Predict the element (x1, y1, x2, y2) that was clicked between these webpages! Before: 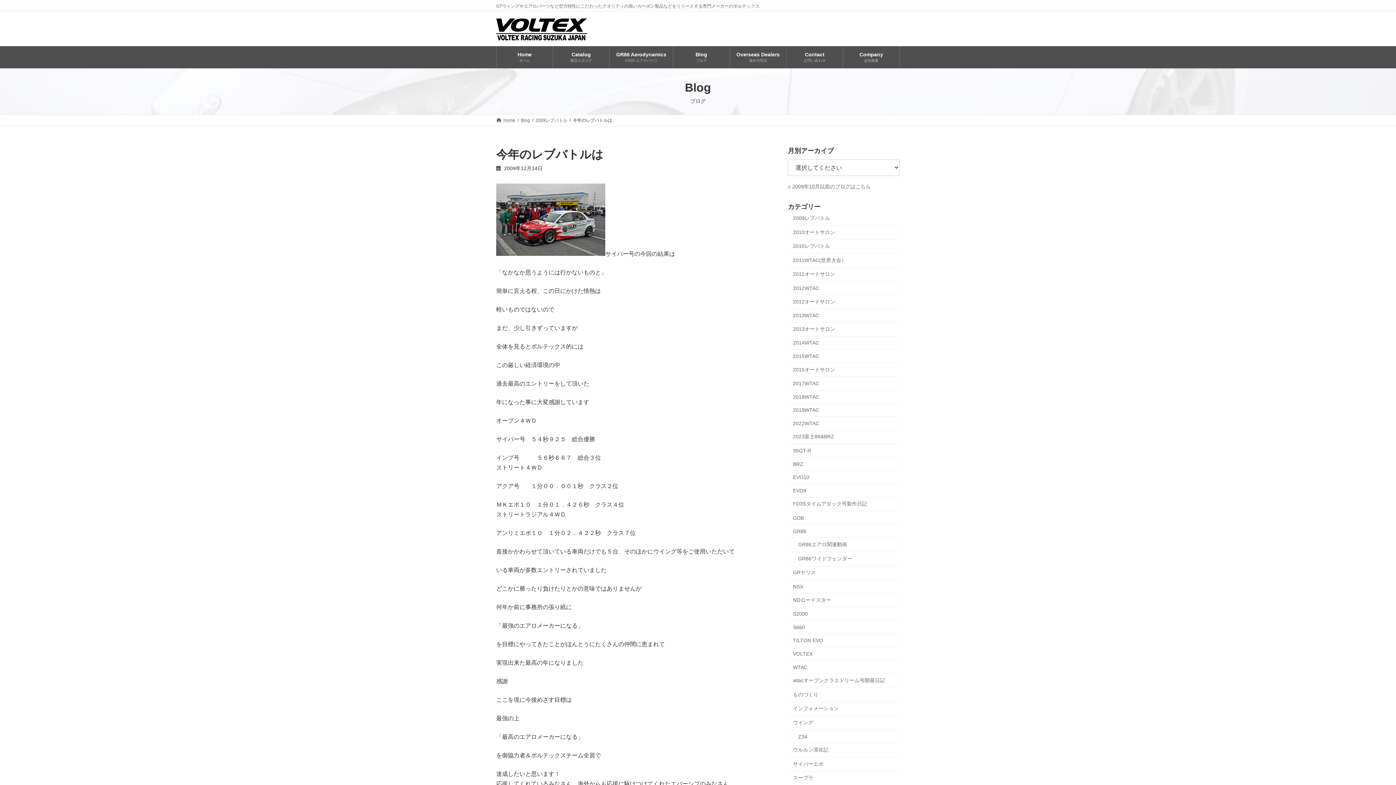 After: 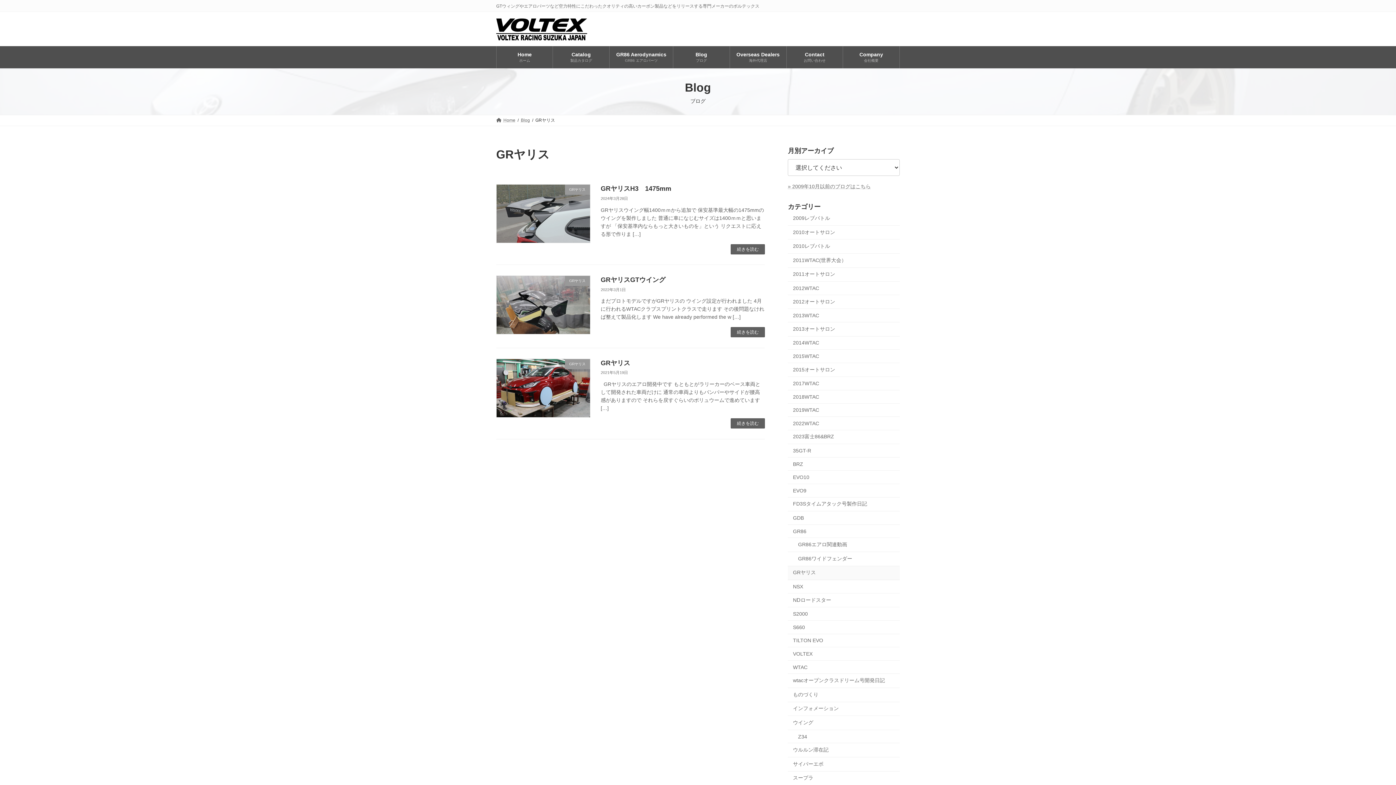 Action: label: GRヤリス bbox: (788, 566, 900, 580)